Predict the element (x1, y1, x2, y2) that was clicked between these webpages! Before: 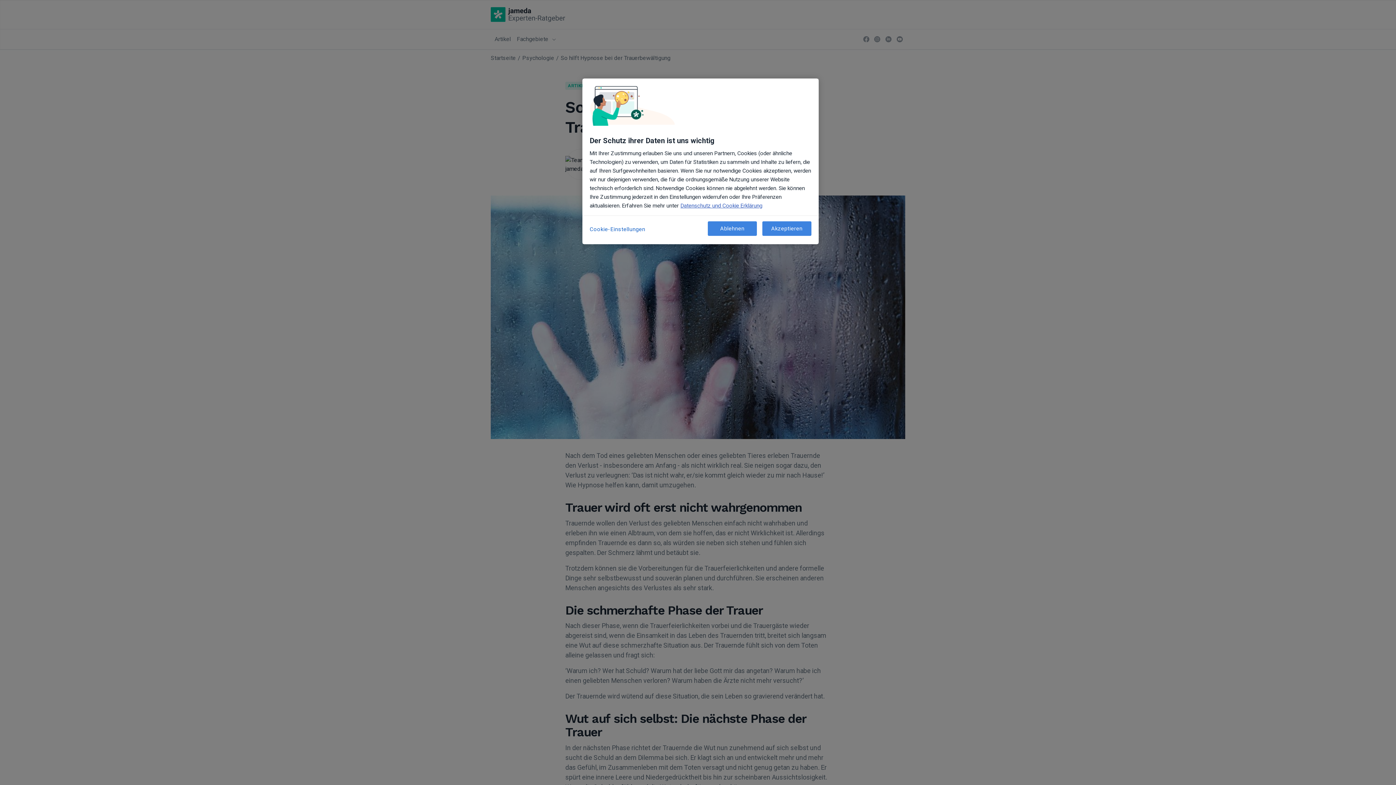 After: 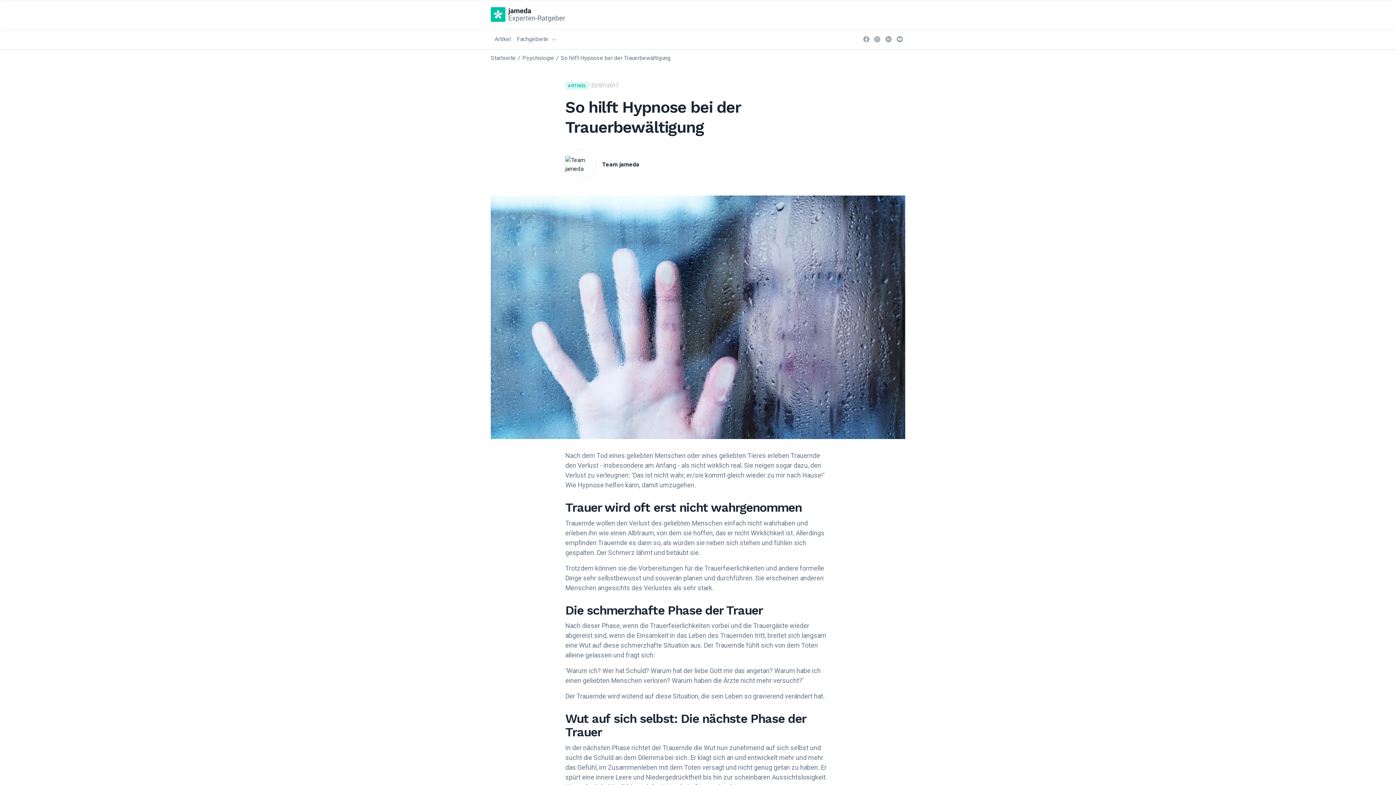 Action: bbox: (708, 221, 757, 236) label: Ablehnen